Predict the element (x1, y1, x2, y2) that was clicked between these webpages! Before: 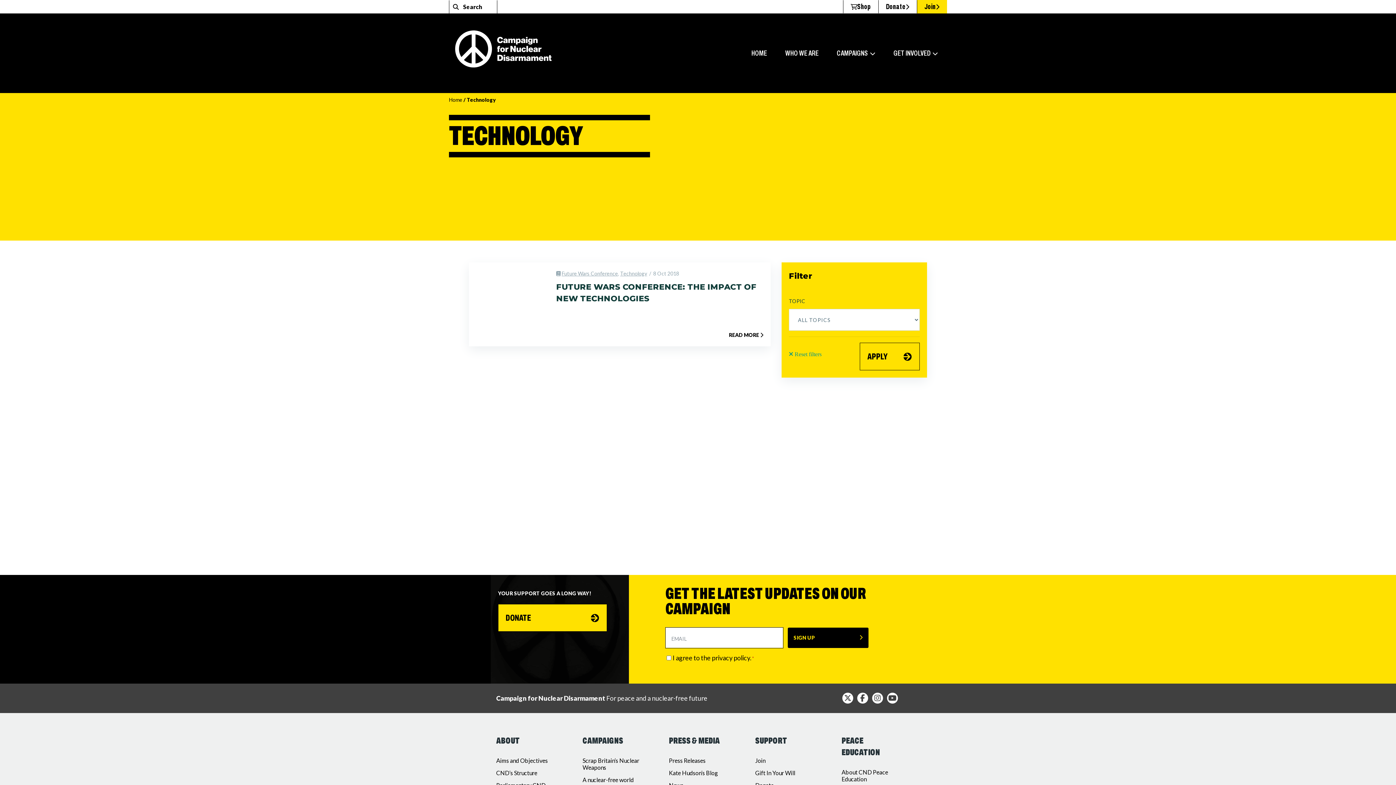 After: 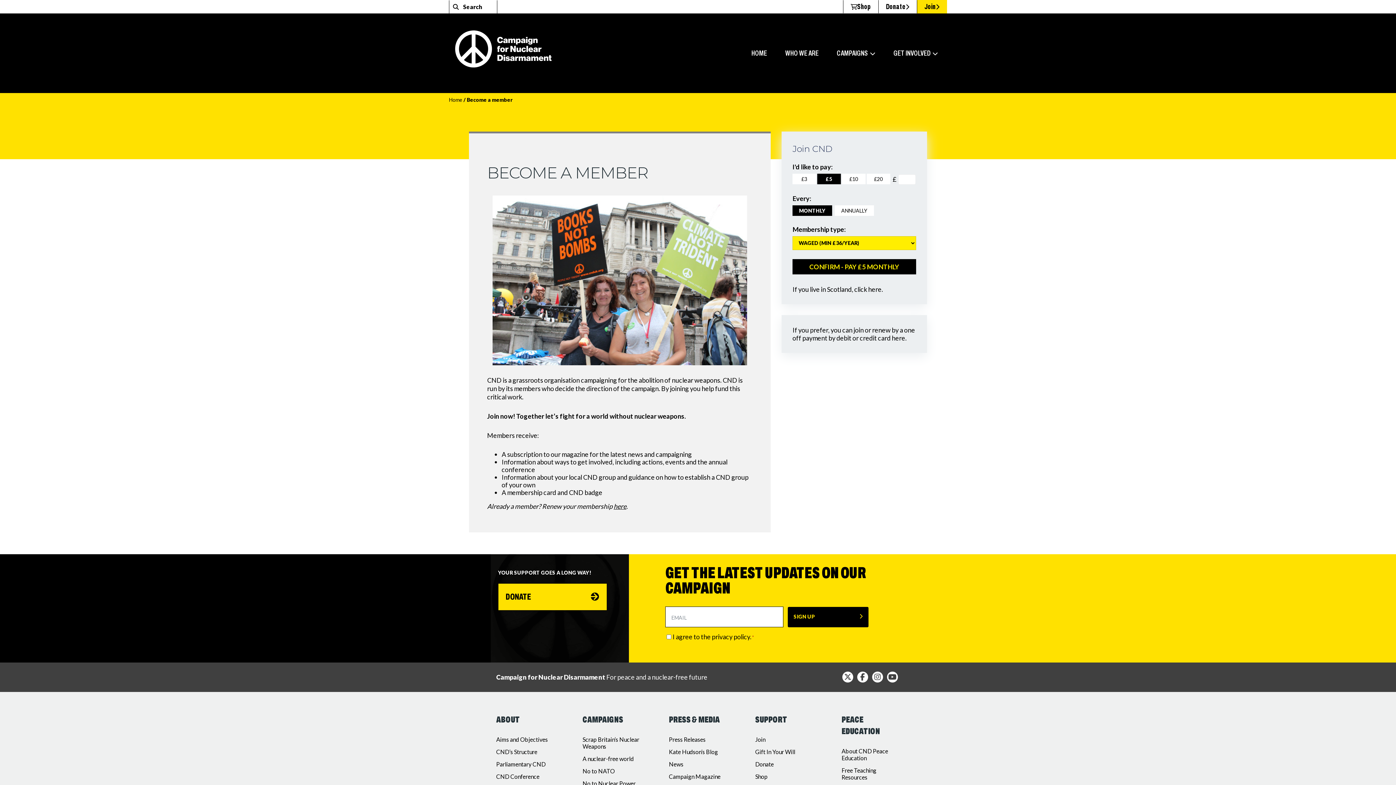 Action: bbox: (917, 0, 947, 13) label: Join